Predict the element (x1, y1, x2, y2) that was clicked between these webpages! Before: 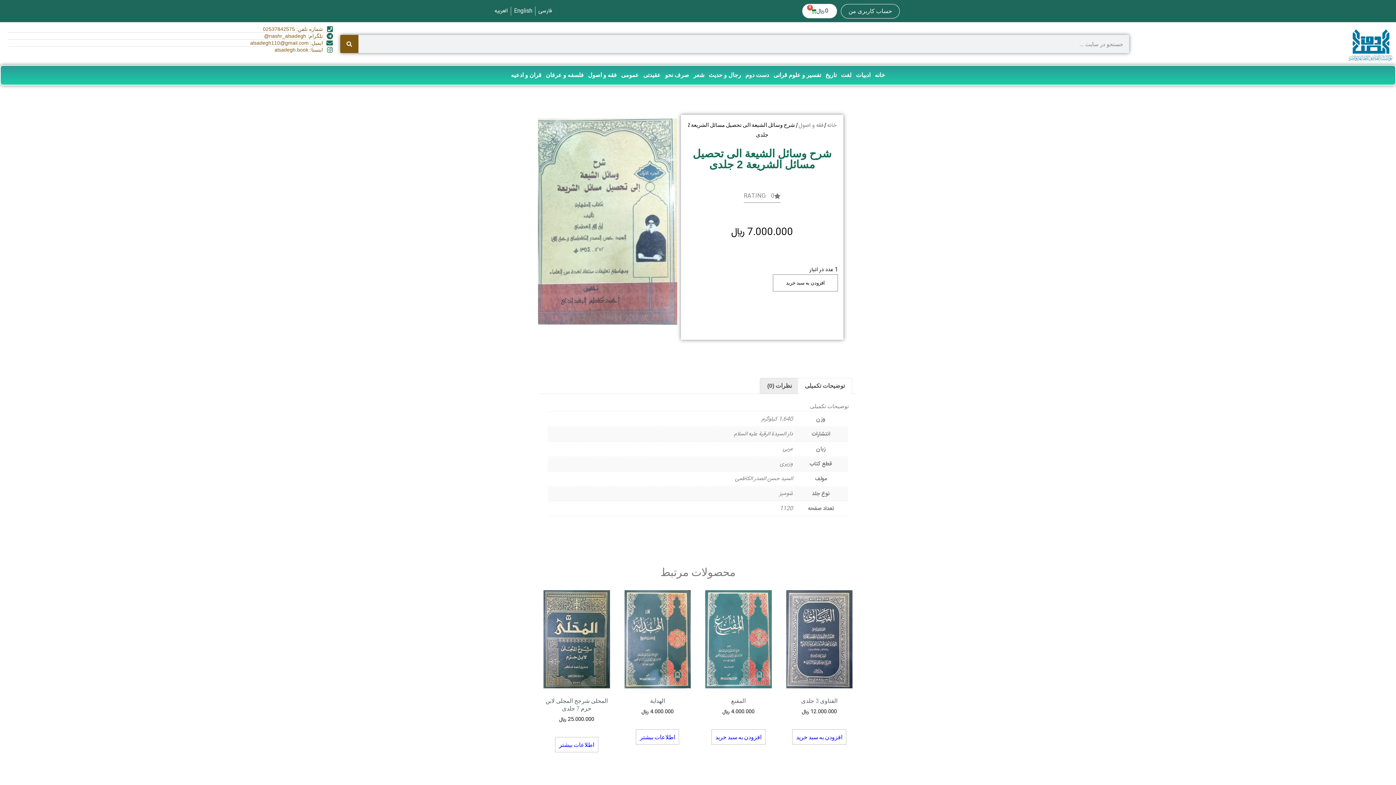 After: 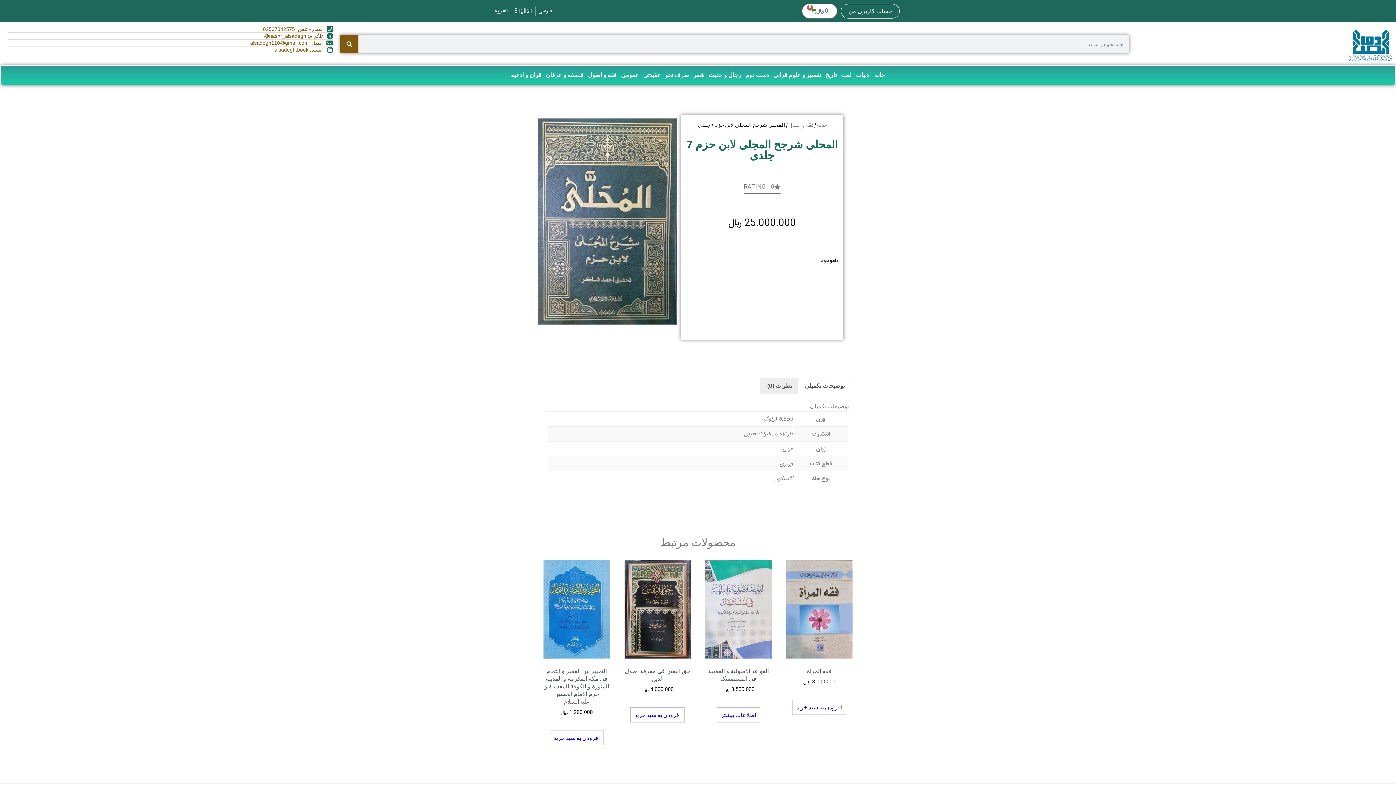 Action: bbox: (555, 737, 598, 752) label: بیشتر بخوانید درباره “المحلی شرجح المجلی لابن حزم 7 جلدی”